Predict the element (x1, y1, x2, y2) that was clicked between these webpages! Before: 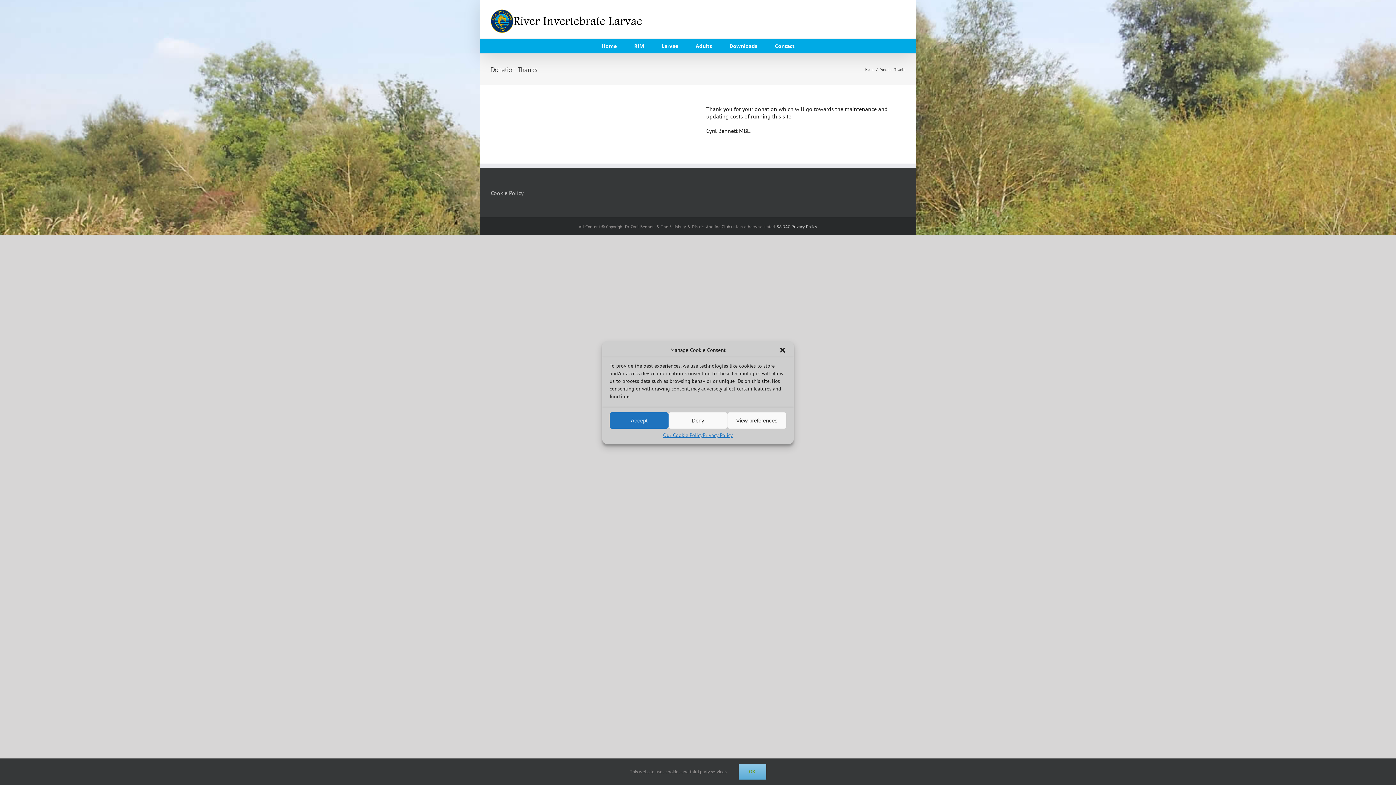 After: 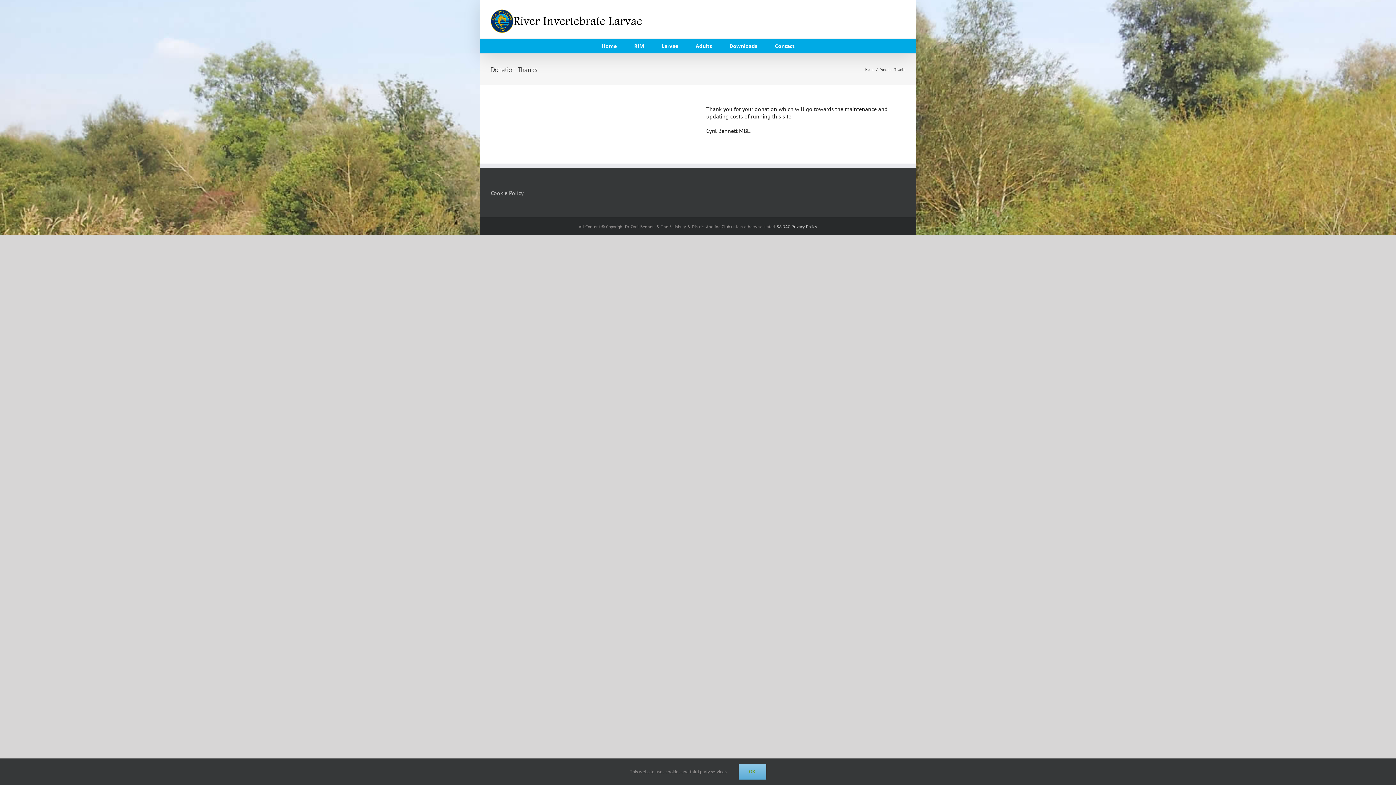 Action: label: Accept bbox: (609, 412, 668, 428)